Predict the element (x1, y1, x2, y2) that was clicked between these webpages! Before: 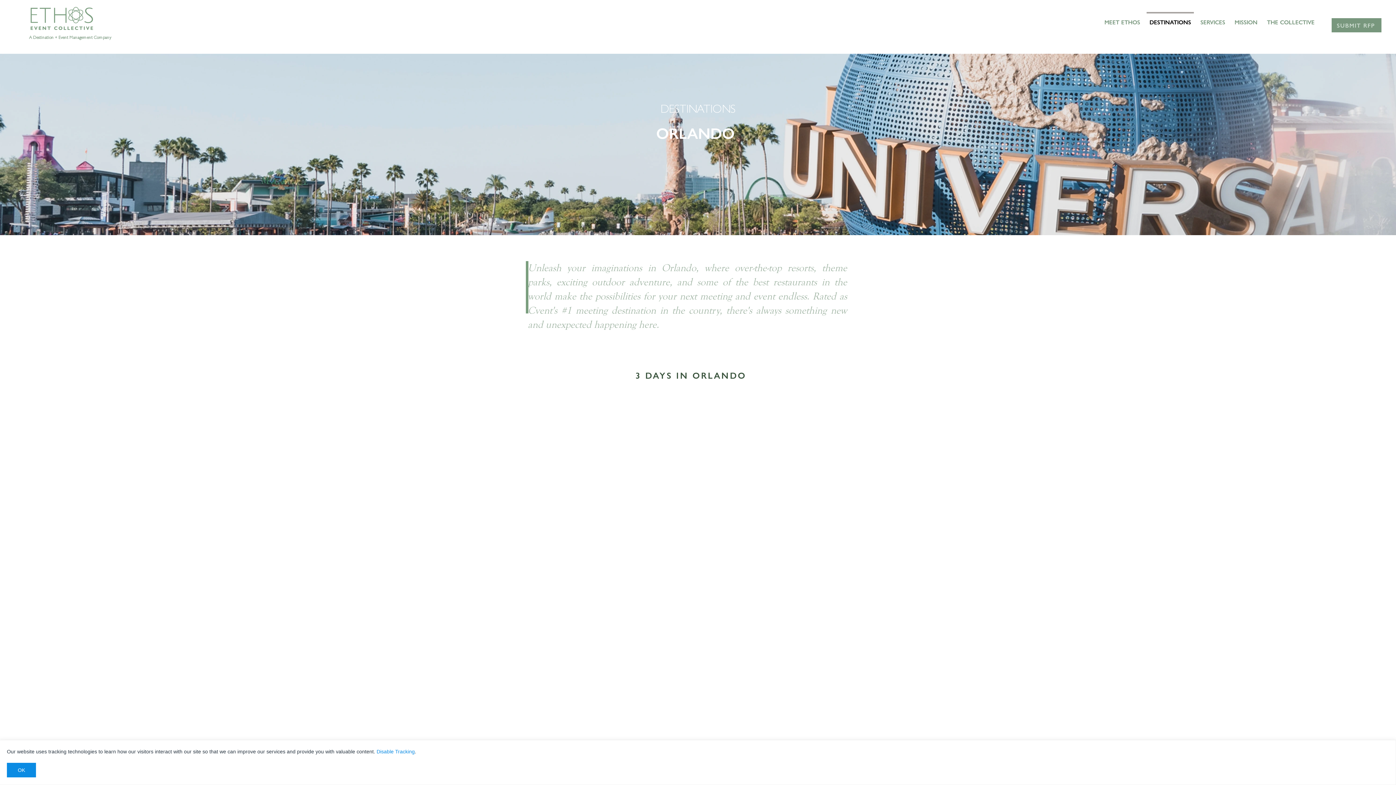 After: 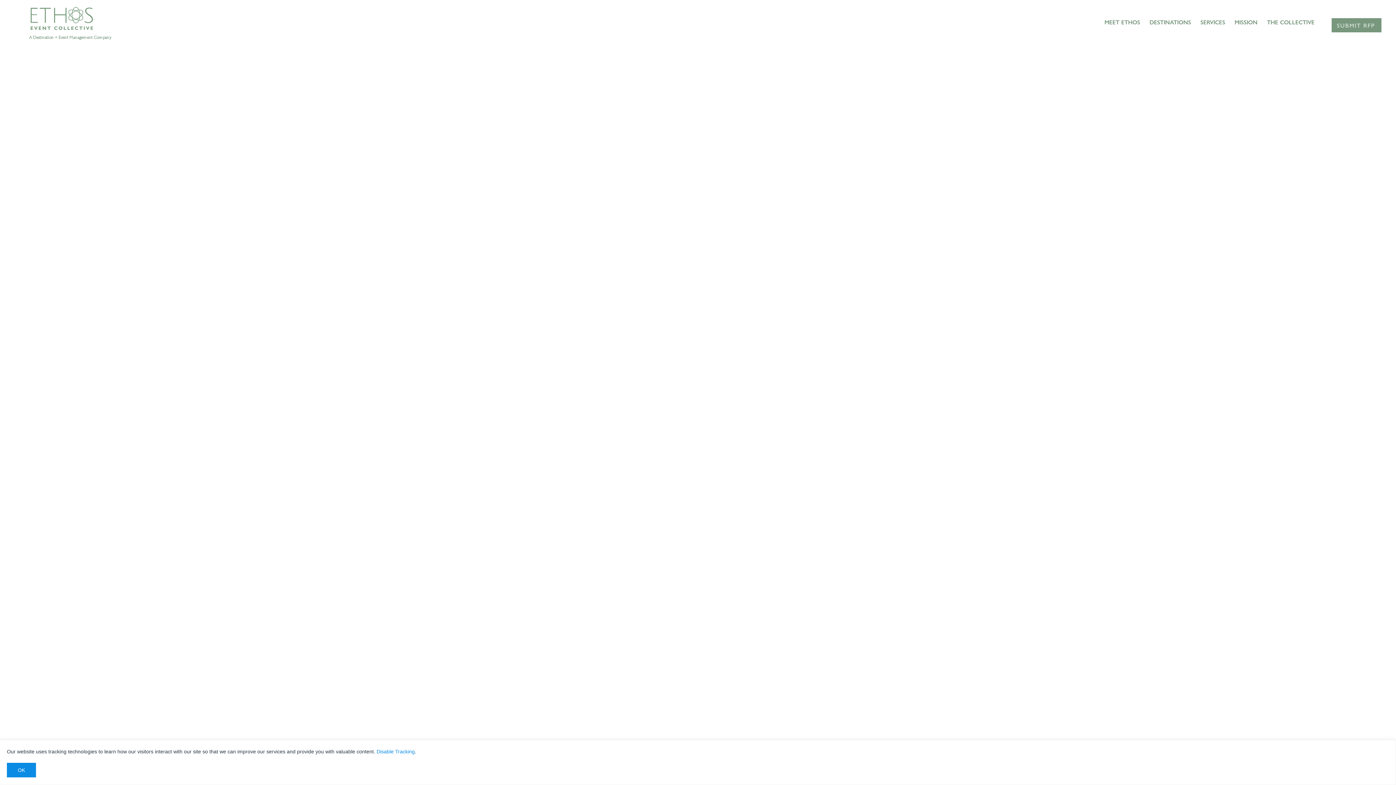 Action: bbox: (1332, 18, 1381, 32) label: Submit RFP